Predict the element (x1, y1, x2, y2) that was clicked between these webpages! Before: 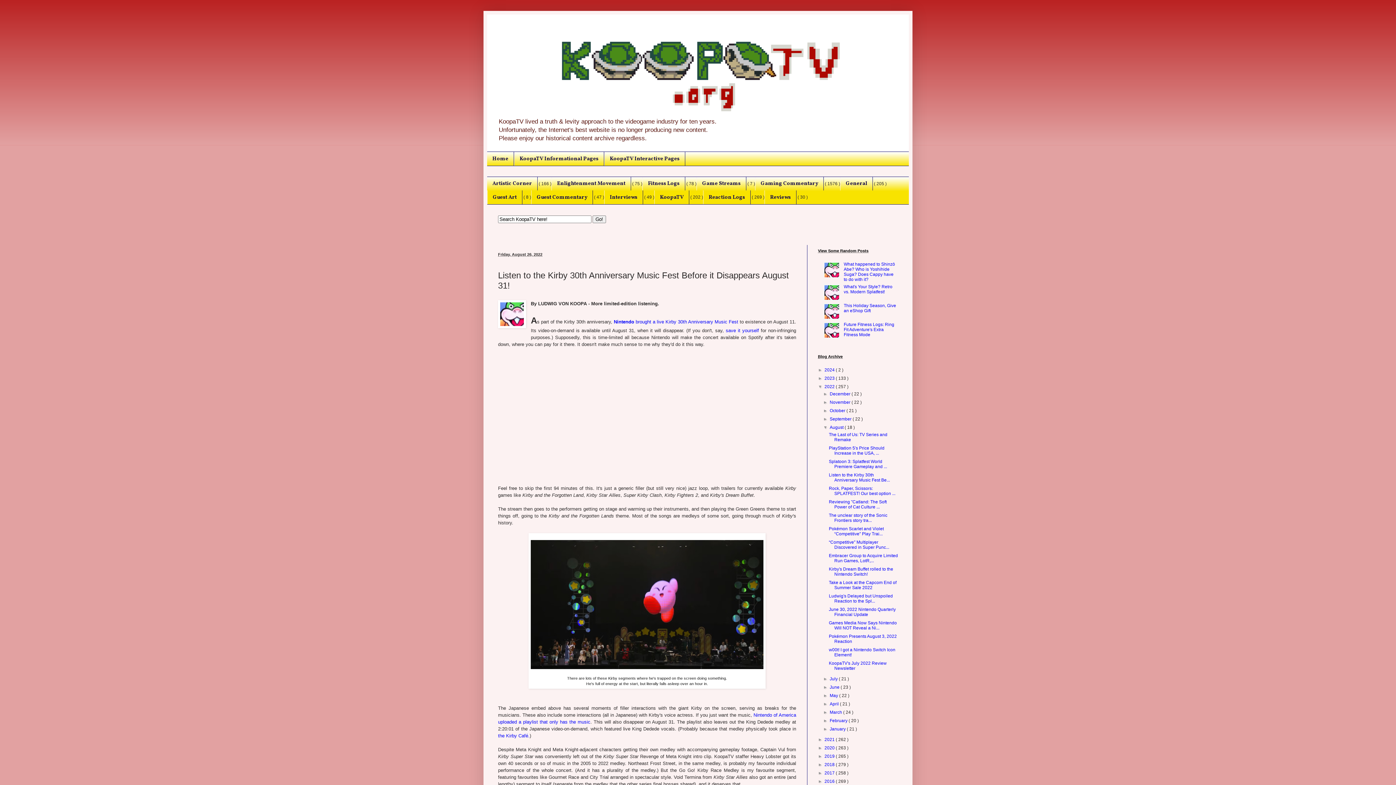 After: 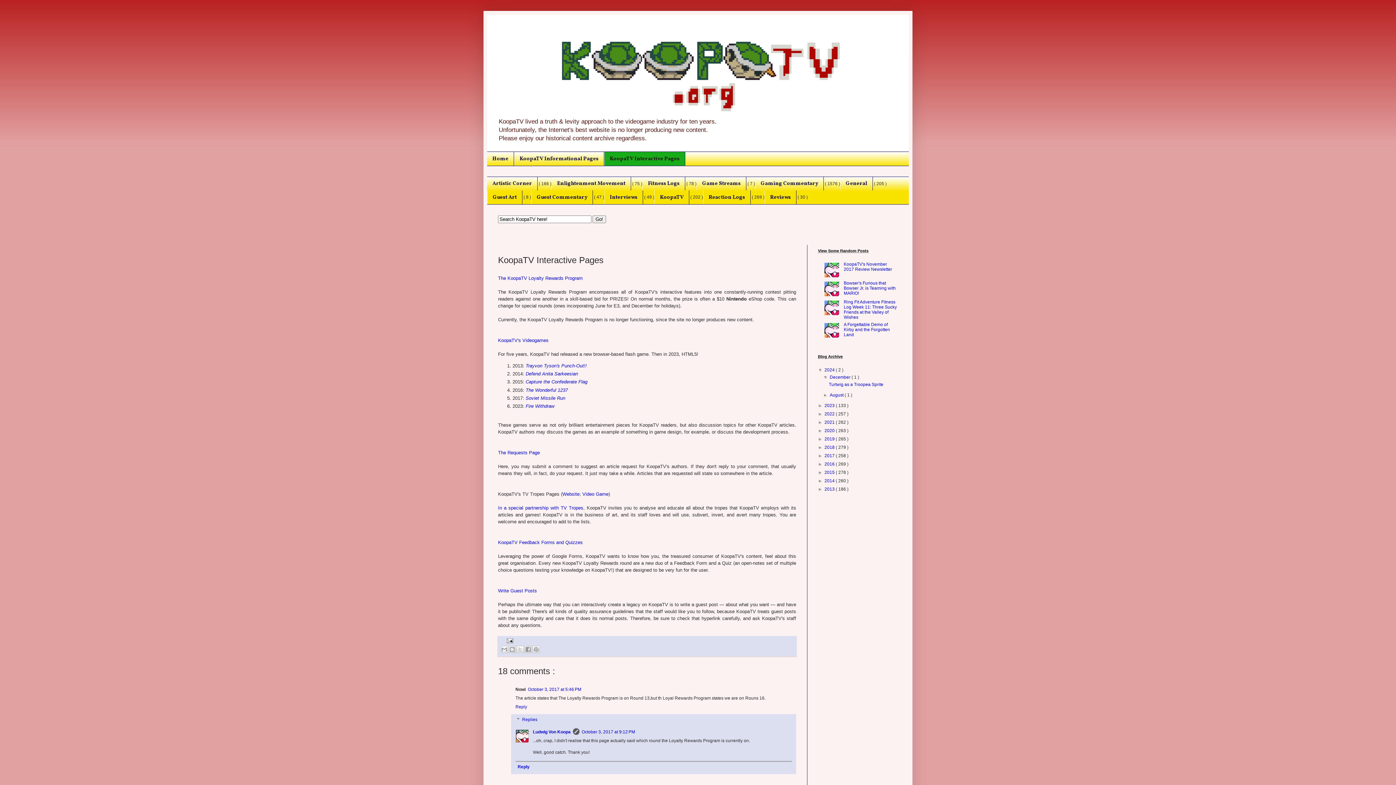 Action: bbox: (604, 152, 685, 165) label: KoopaTV Interactive Pages